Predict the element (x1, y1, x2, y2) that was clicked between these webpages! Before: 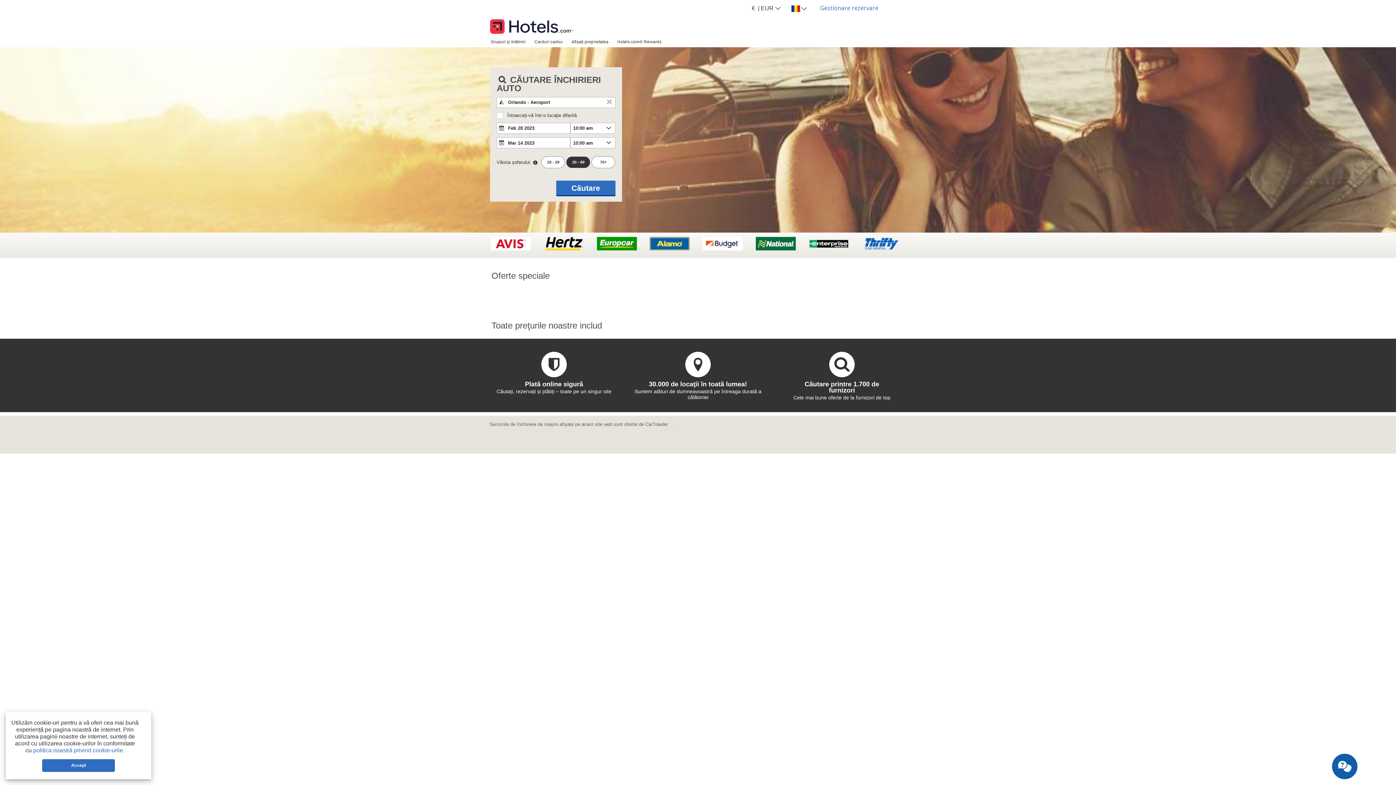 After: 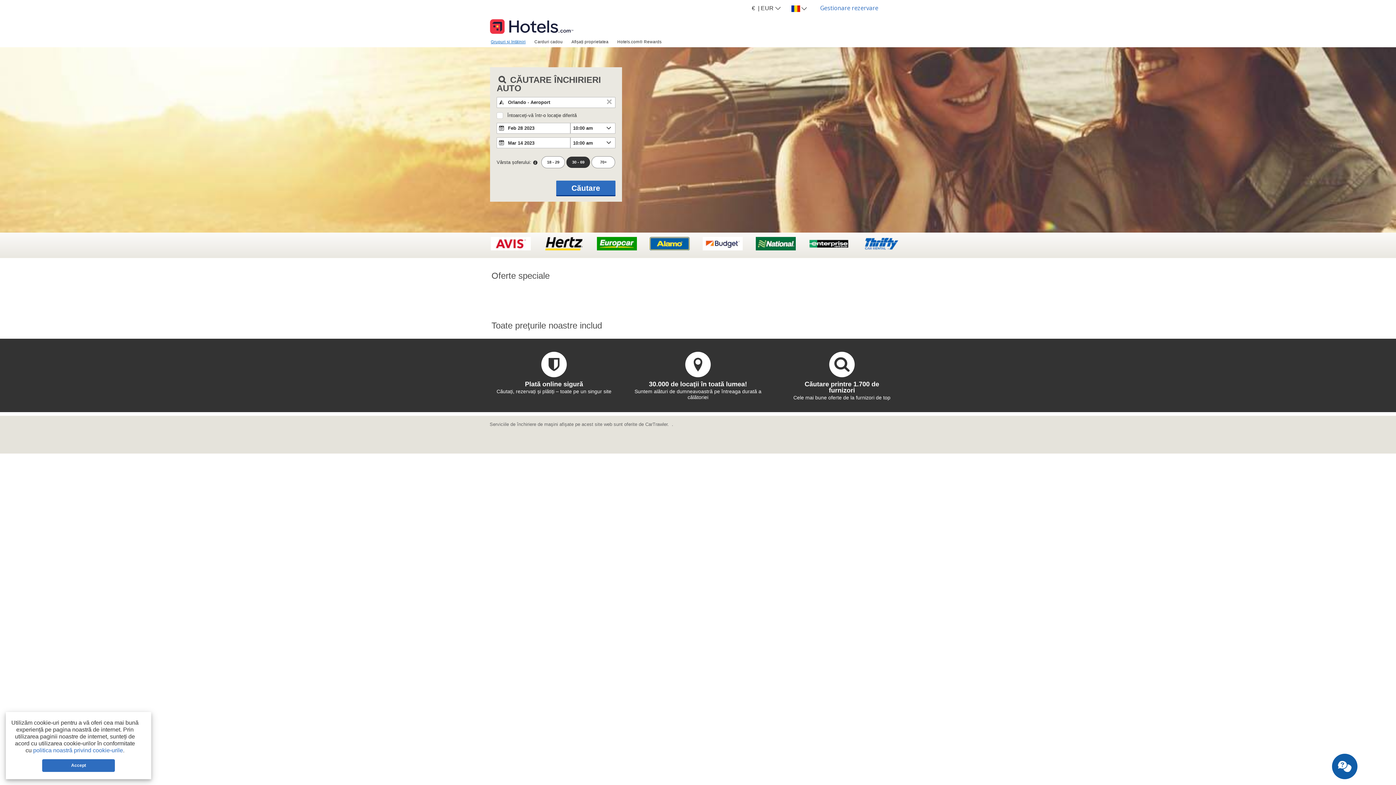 Action: bbox: (486, 36, 530, 46) label: Grupuri și întâlniri